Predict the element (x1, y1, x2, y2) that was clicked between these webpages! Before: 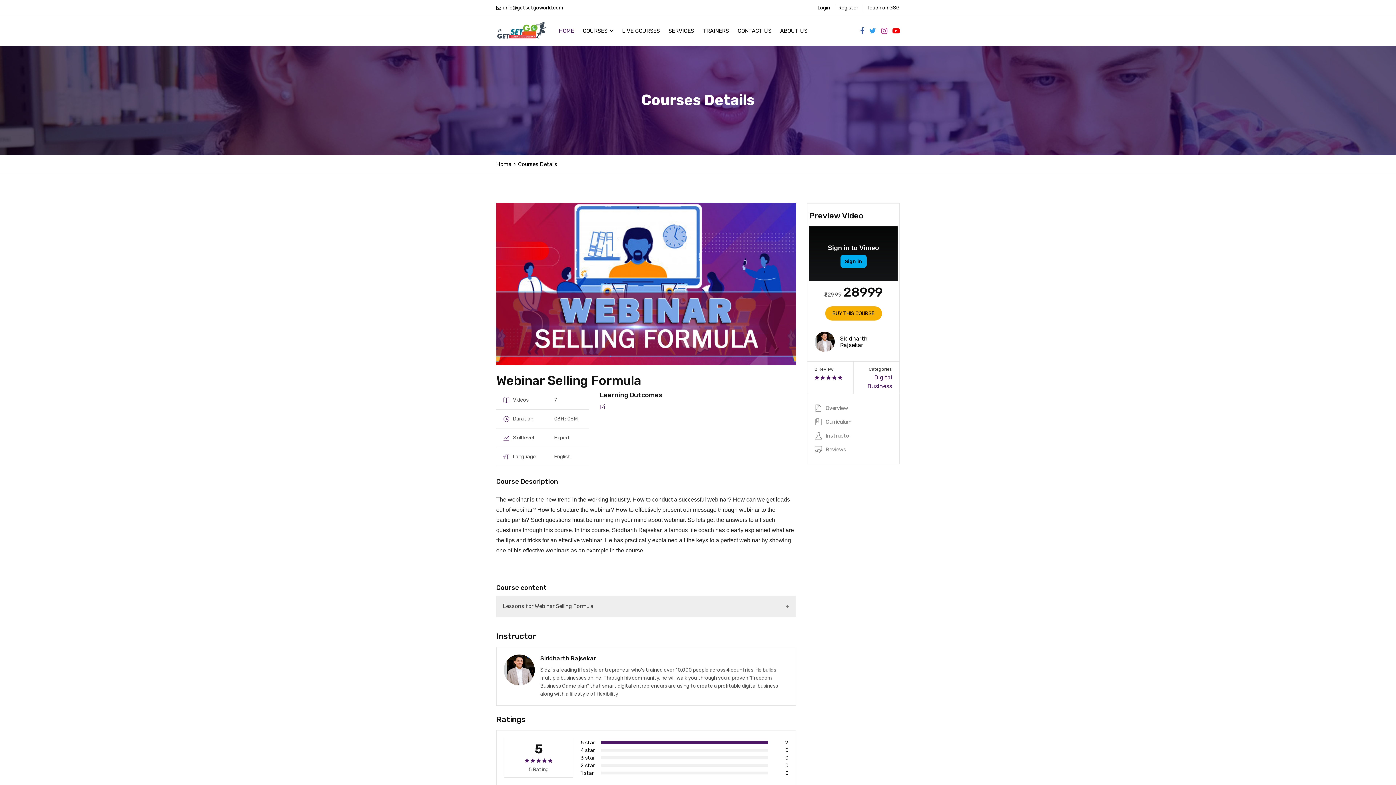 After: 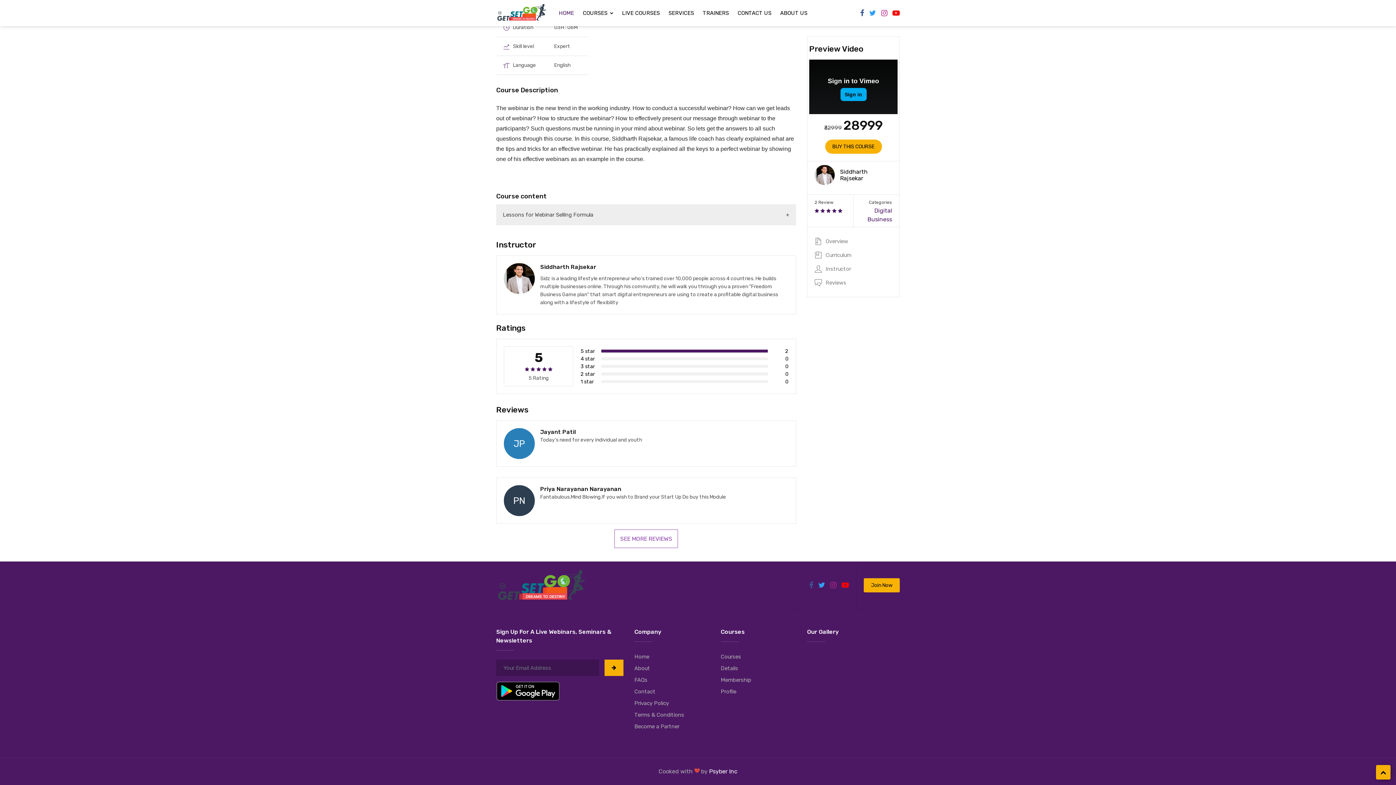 Action: label: Reviews bbox: (807, 442, 899, 456)